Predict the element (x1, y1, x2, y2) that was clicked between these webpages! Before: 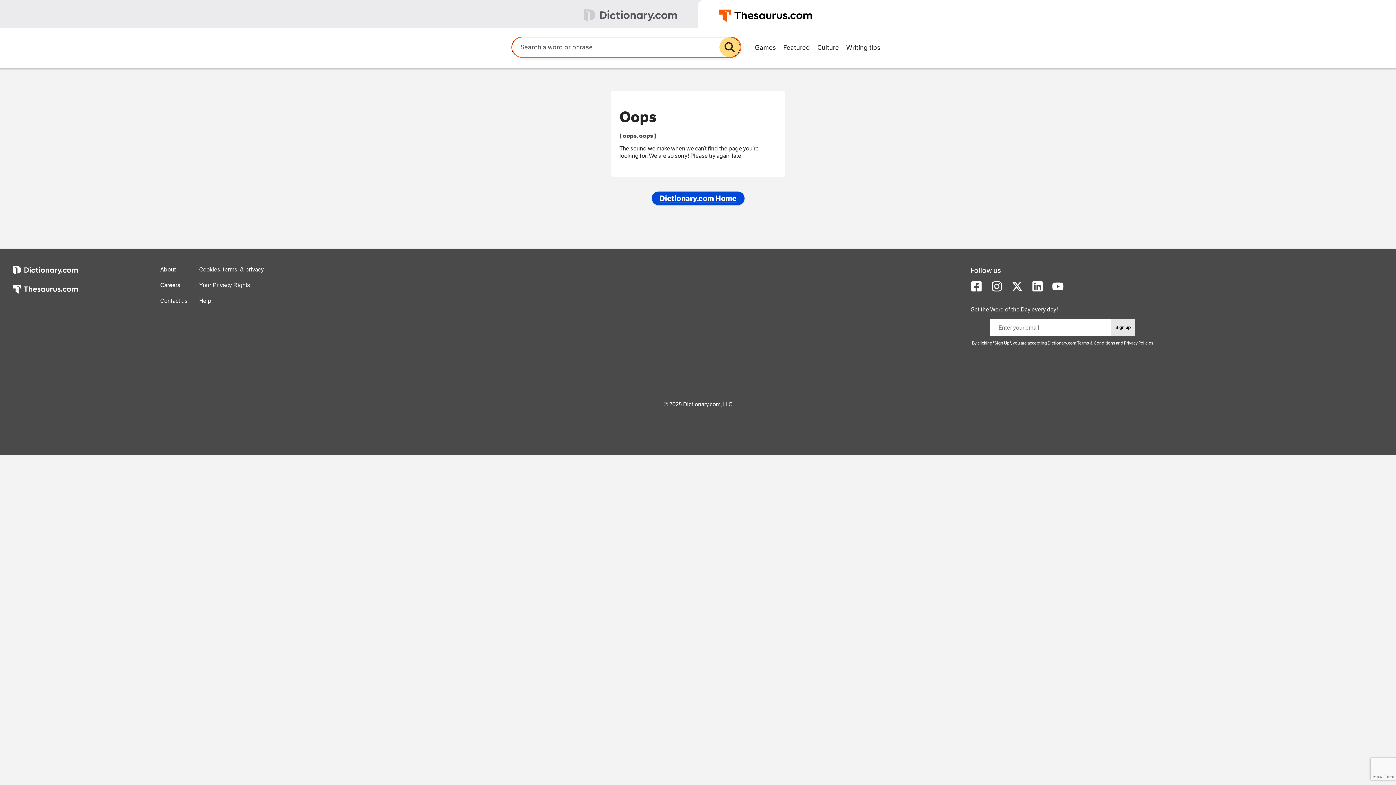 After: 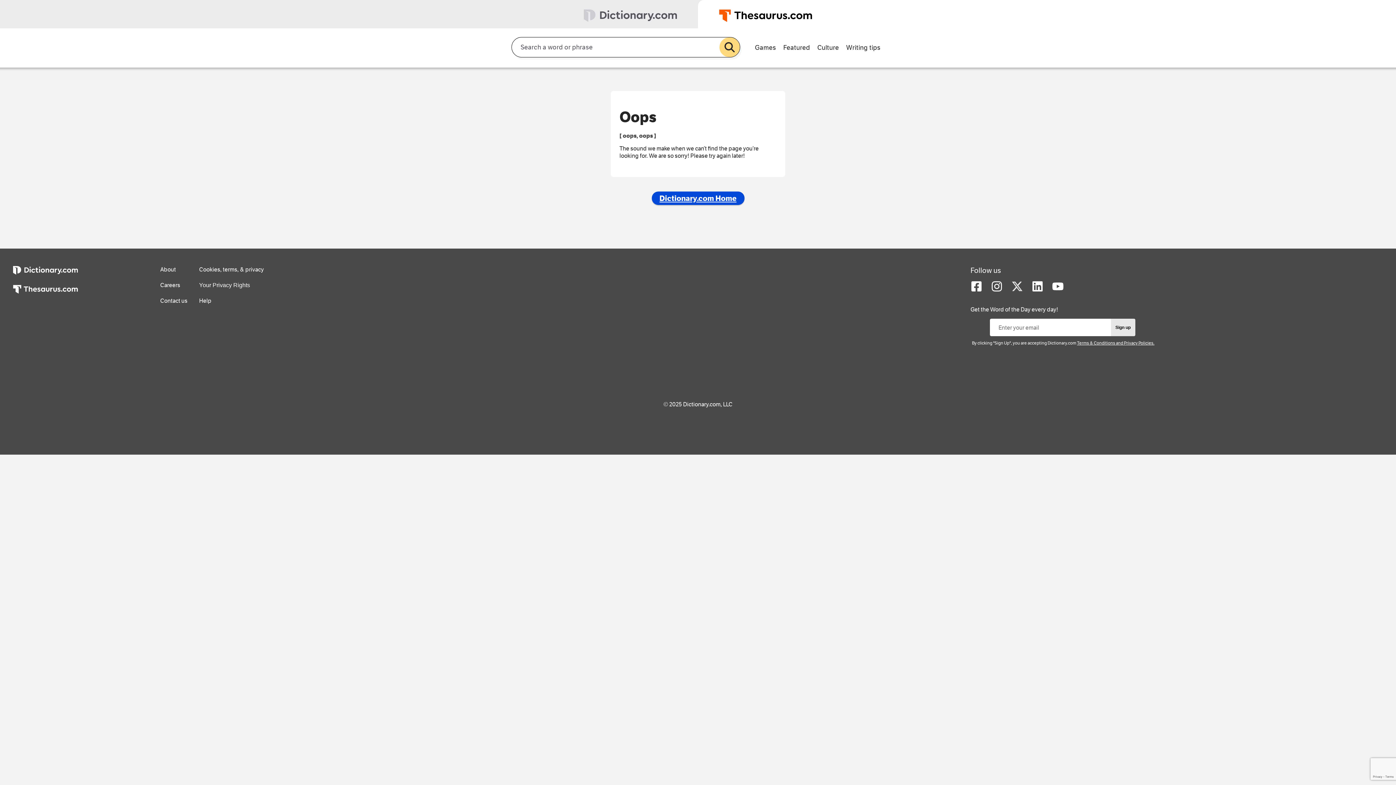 Action: bbox: (1011, 286, 1023, 293)